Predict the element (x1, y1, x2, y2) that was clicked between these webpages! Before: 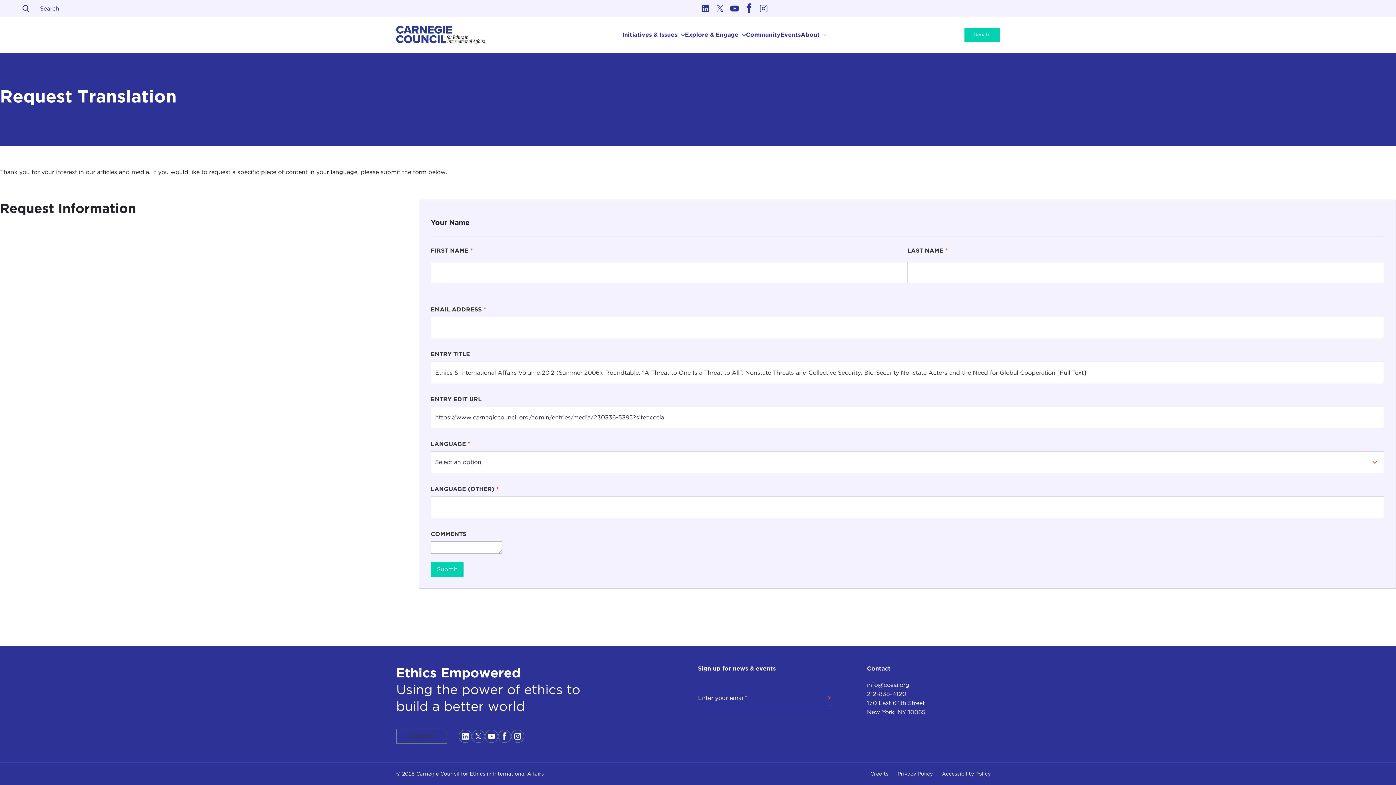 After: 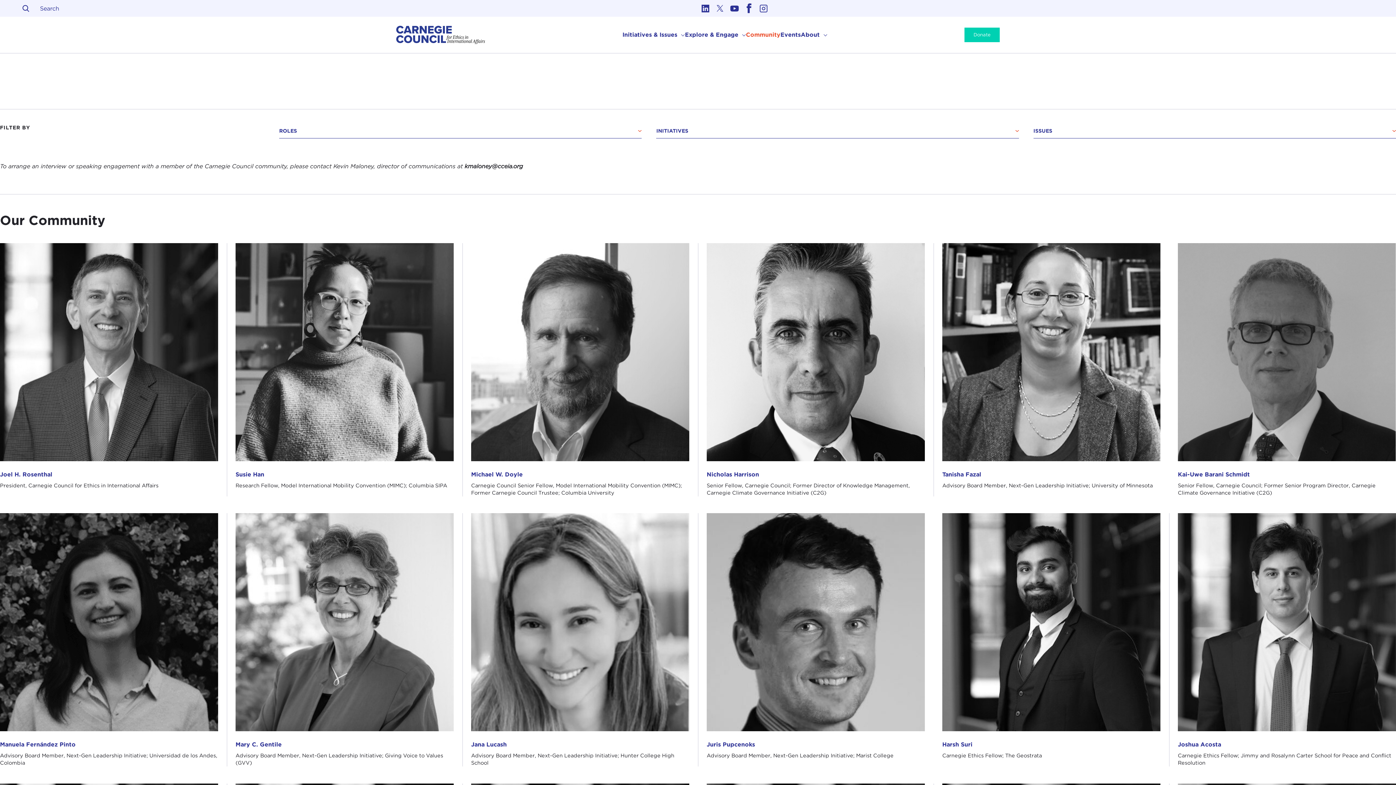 Action: bbox: (746, 31, 780, 38) label: Community